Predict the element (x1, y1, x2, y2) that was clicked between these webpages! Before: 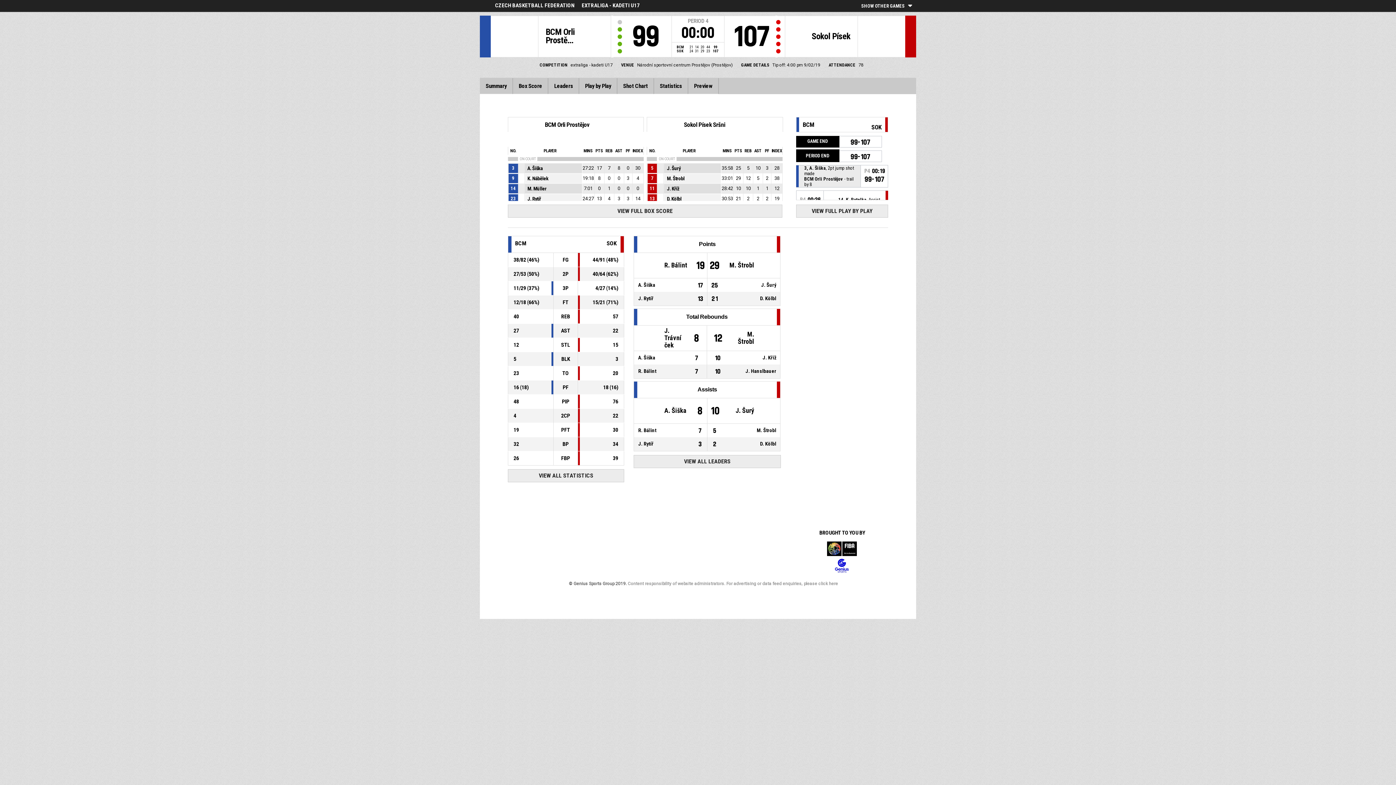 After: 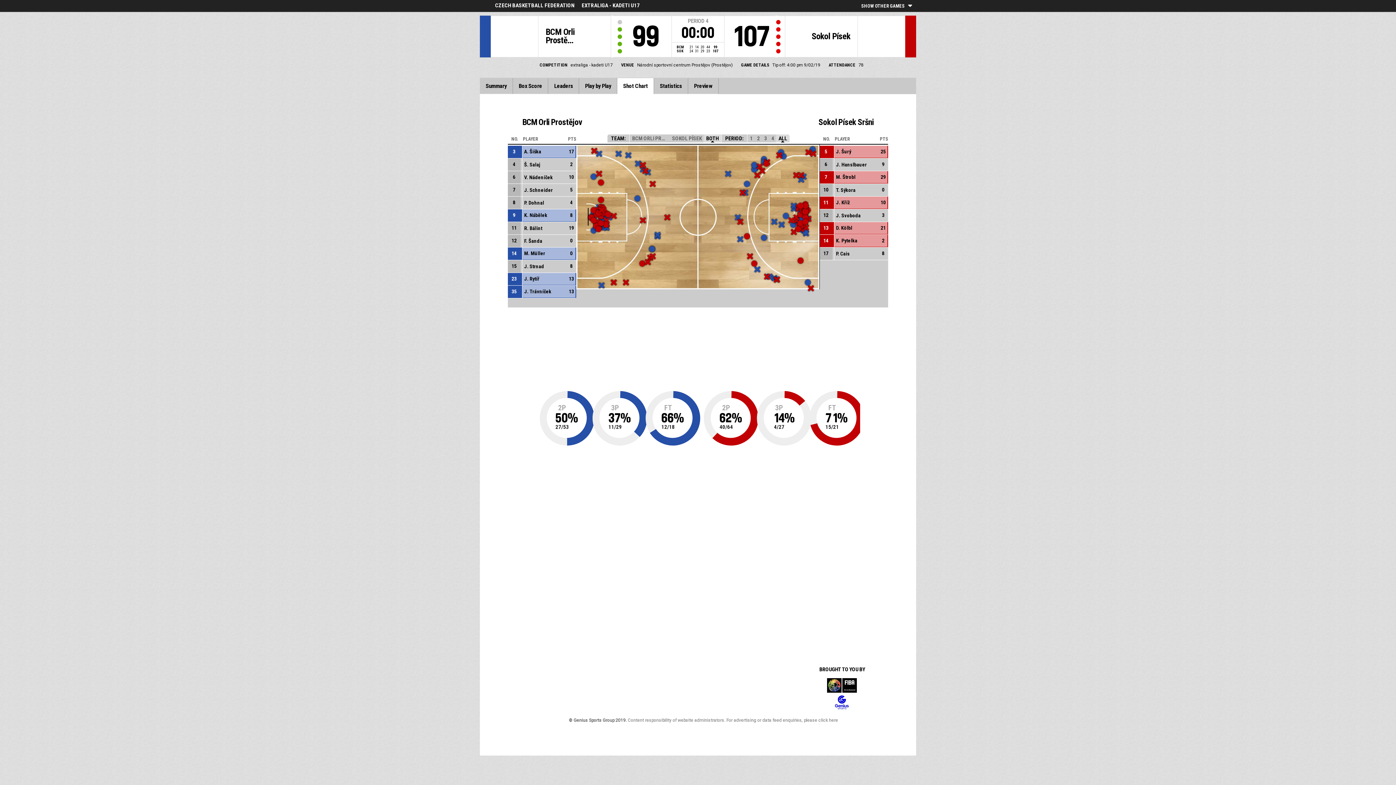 Action: label: Shot Chart bbox: (617, 78, 654, 94)